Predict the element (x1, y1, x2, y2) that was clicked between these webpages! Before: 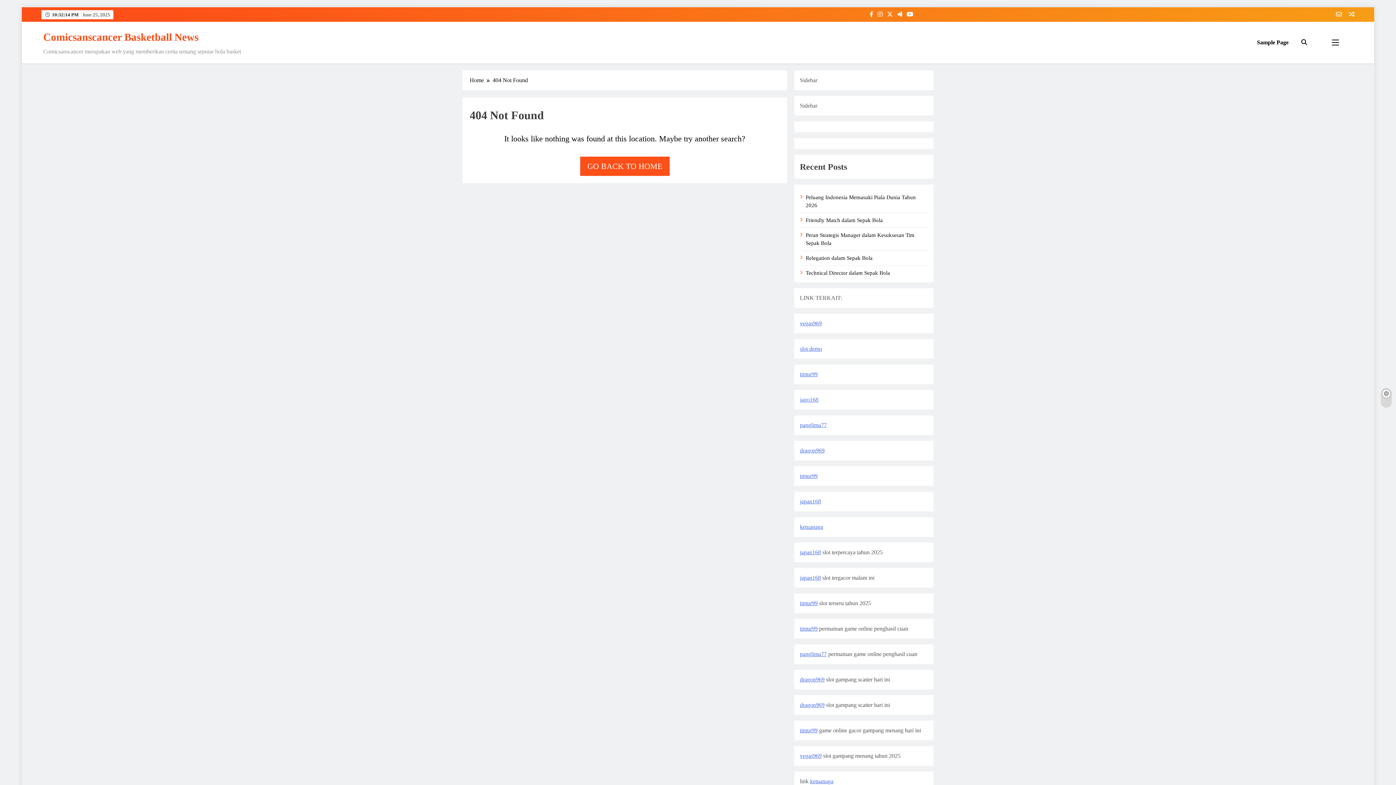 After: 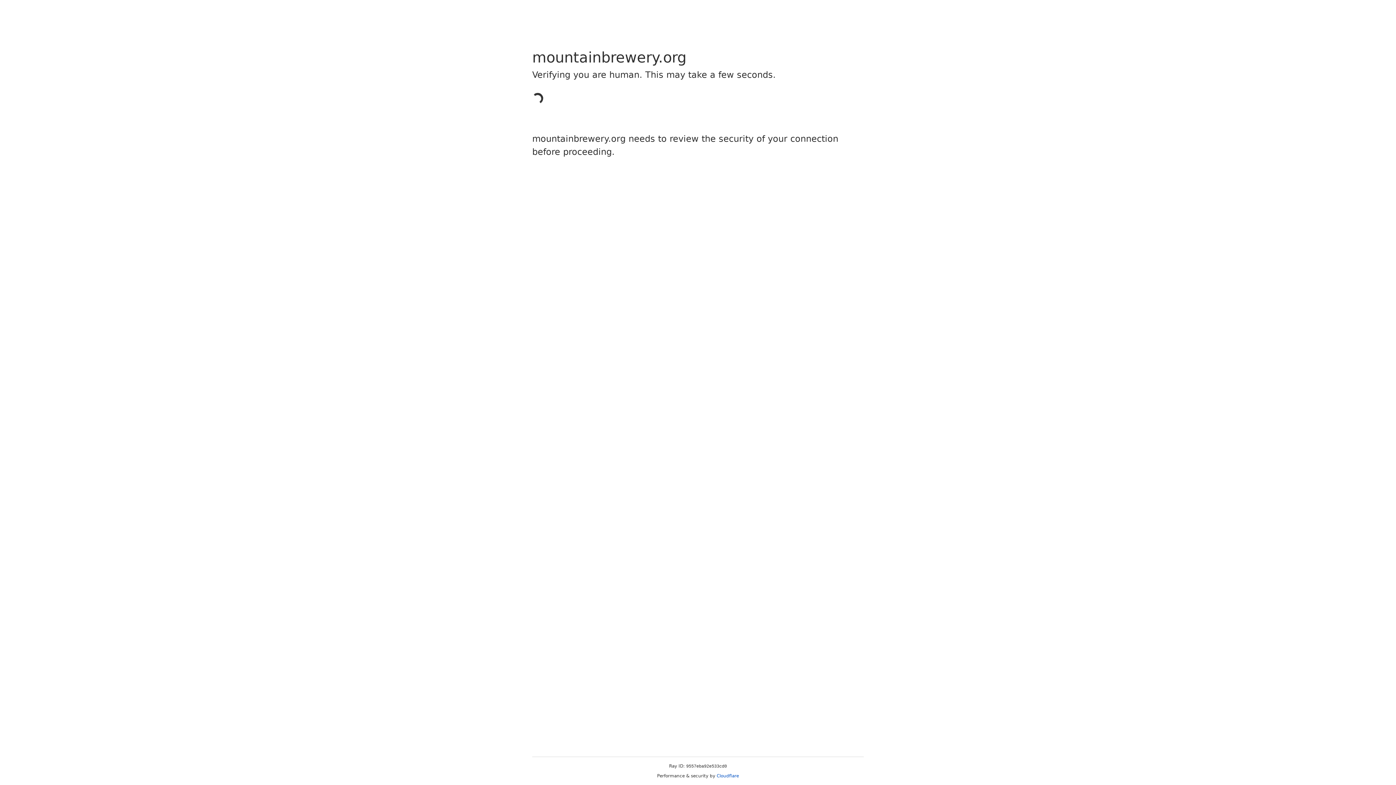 Action: bbox: (810, 778, 833, 784) label: ketuanaga